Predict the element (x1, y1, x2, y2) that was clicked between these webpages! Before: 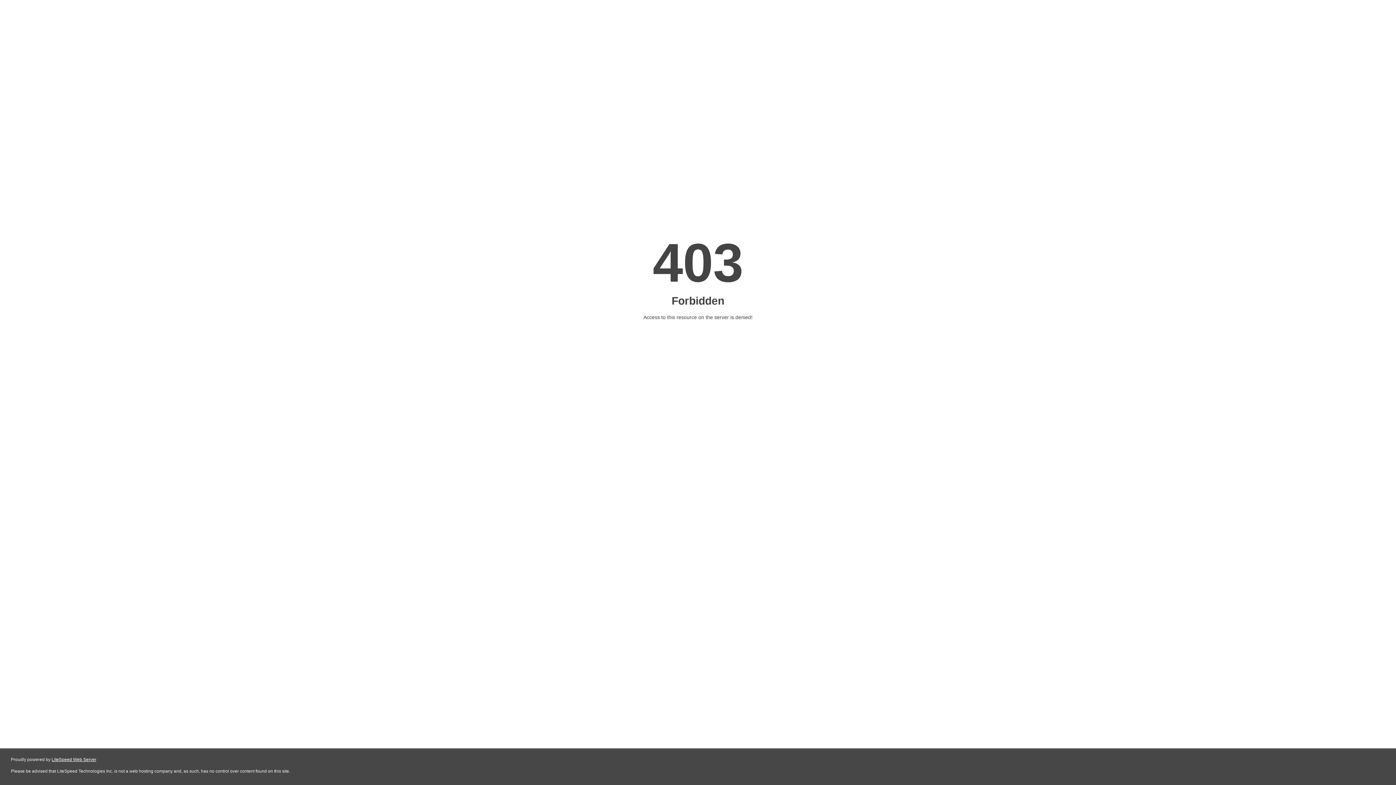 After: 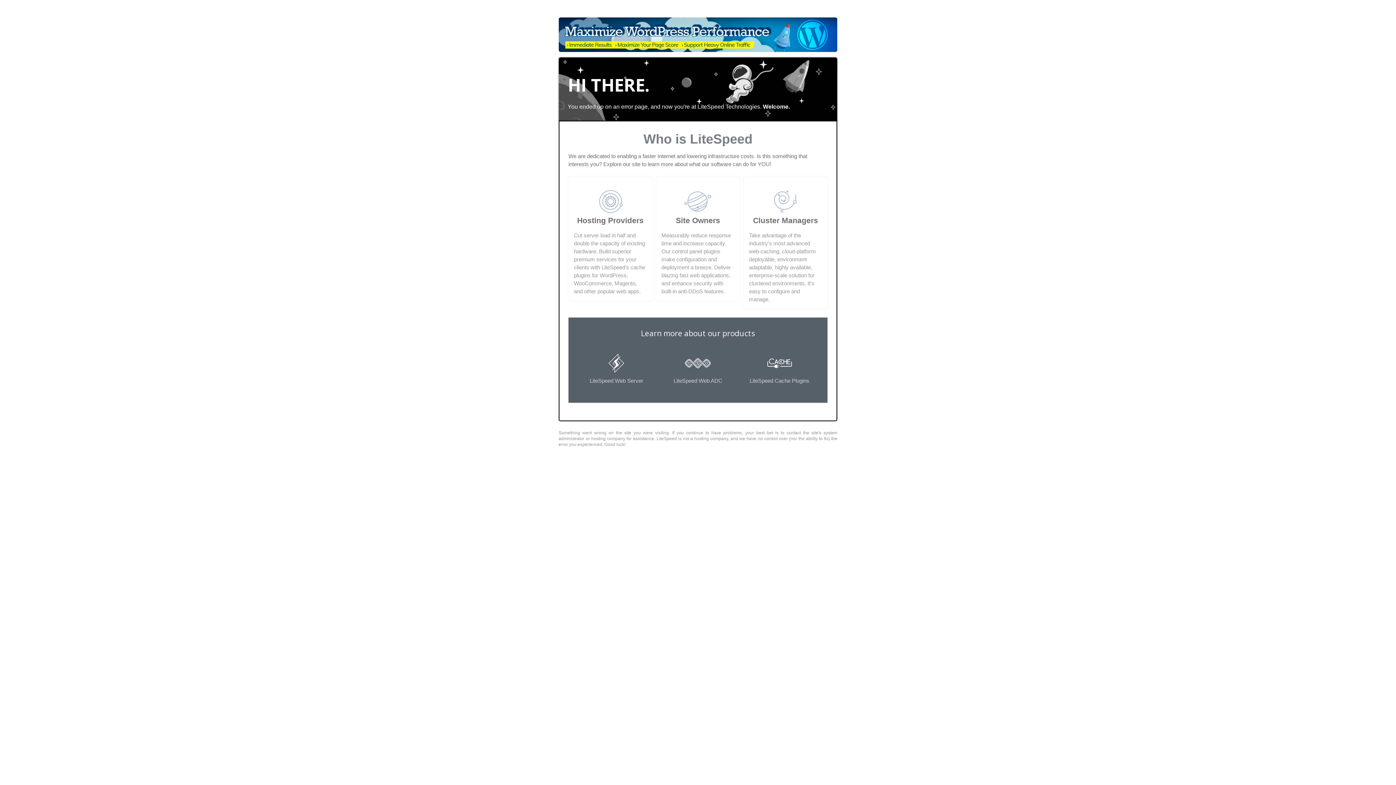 Action: label: LiteSpeed Web Server bbox: (51, 757, 96, 762)